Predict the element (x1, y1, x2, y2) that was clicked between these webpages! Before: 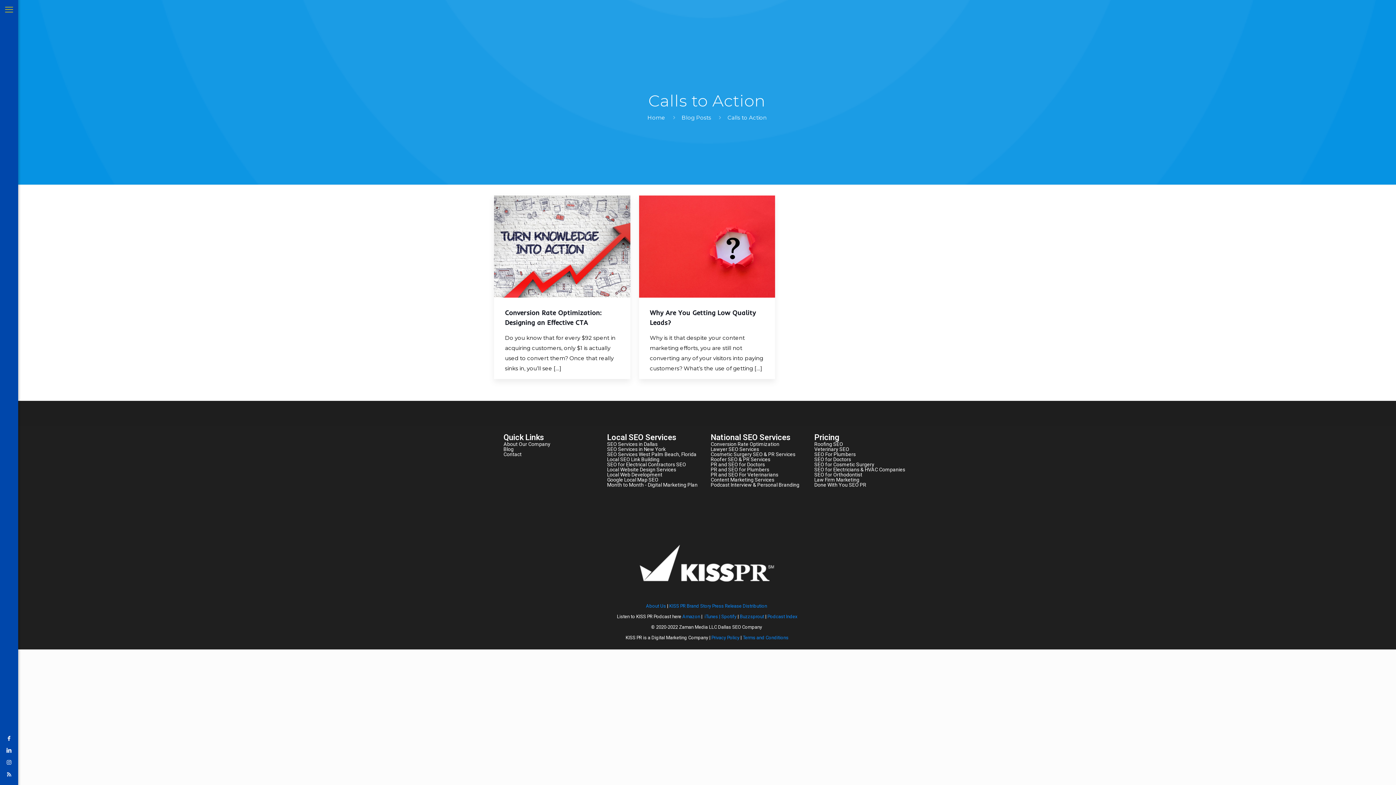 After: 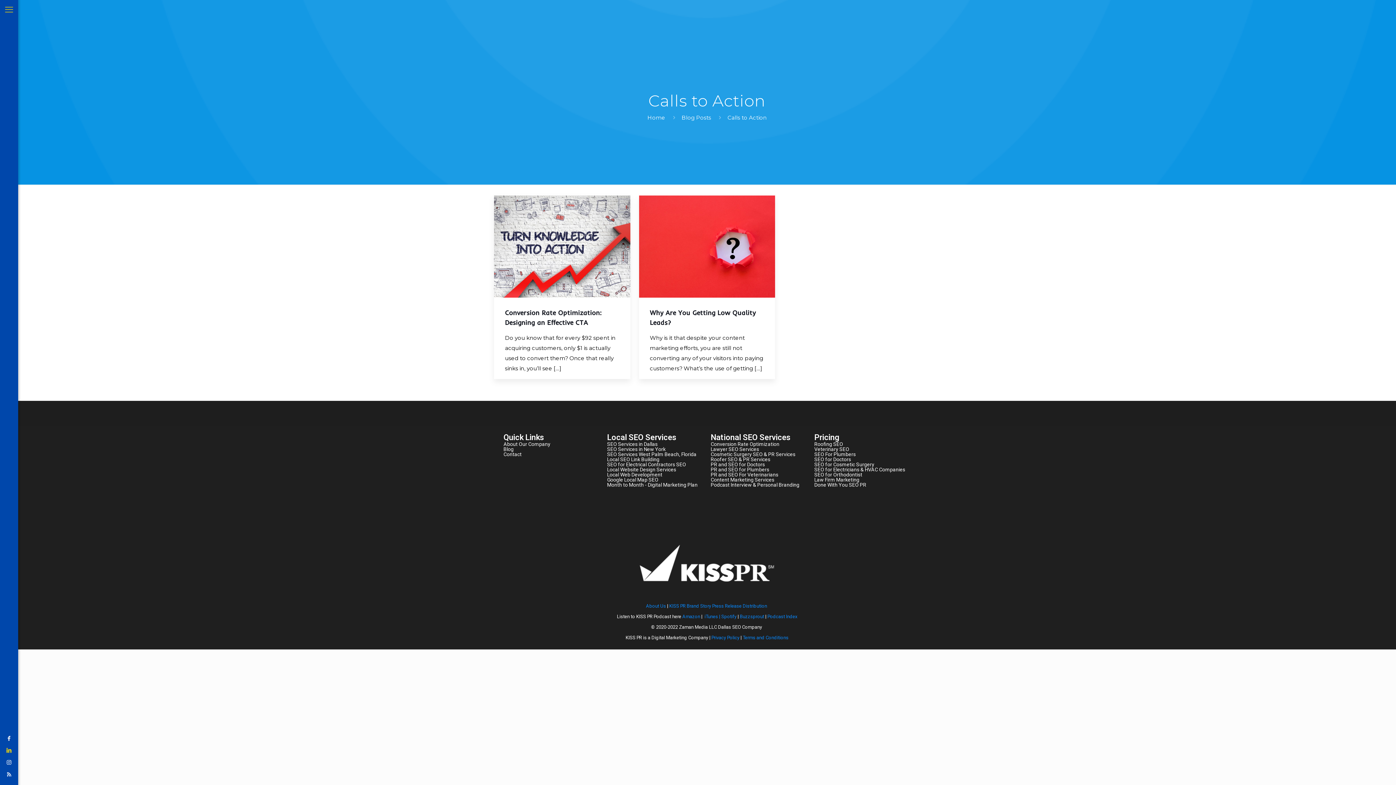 Action: bbox: (5, 747, 12, 754)